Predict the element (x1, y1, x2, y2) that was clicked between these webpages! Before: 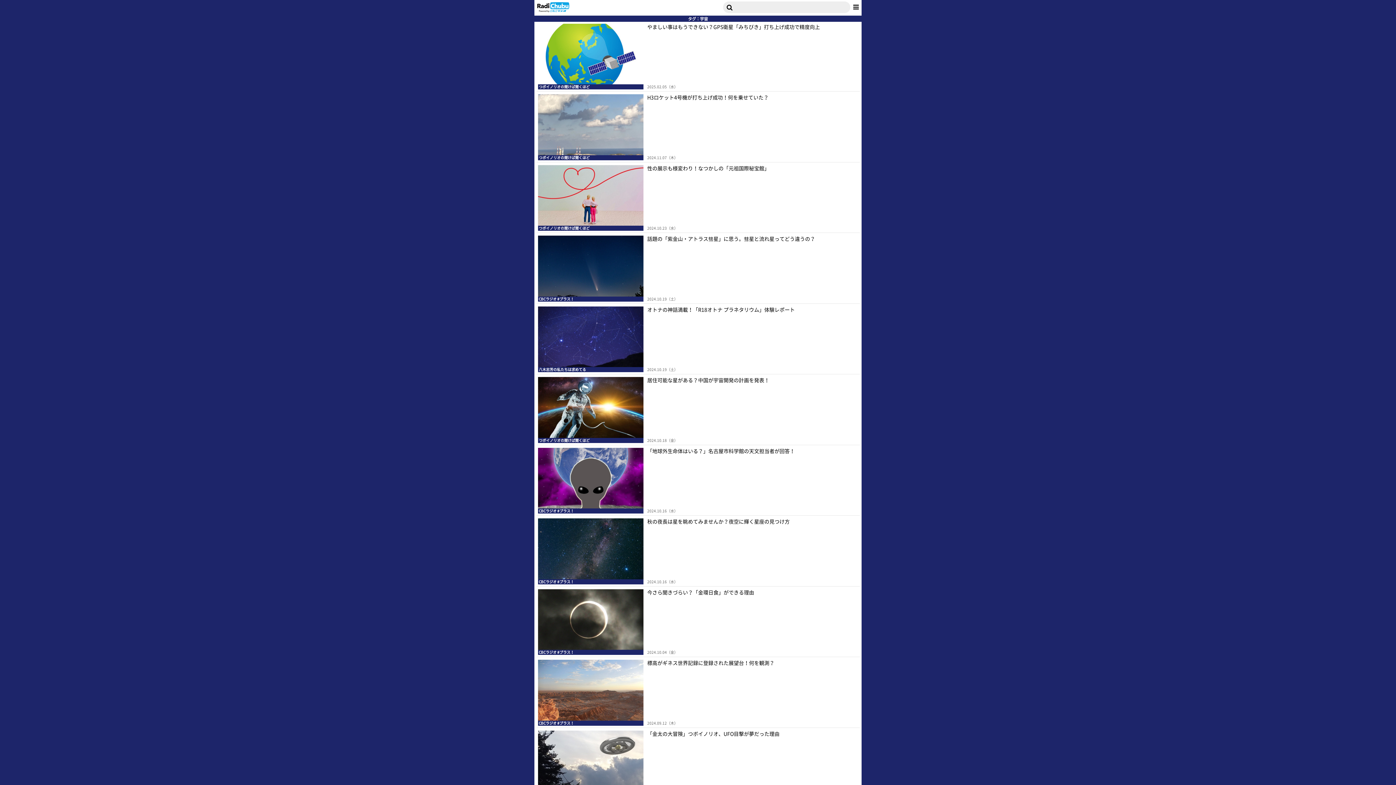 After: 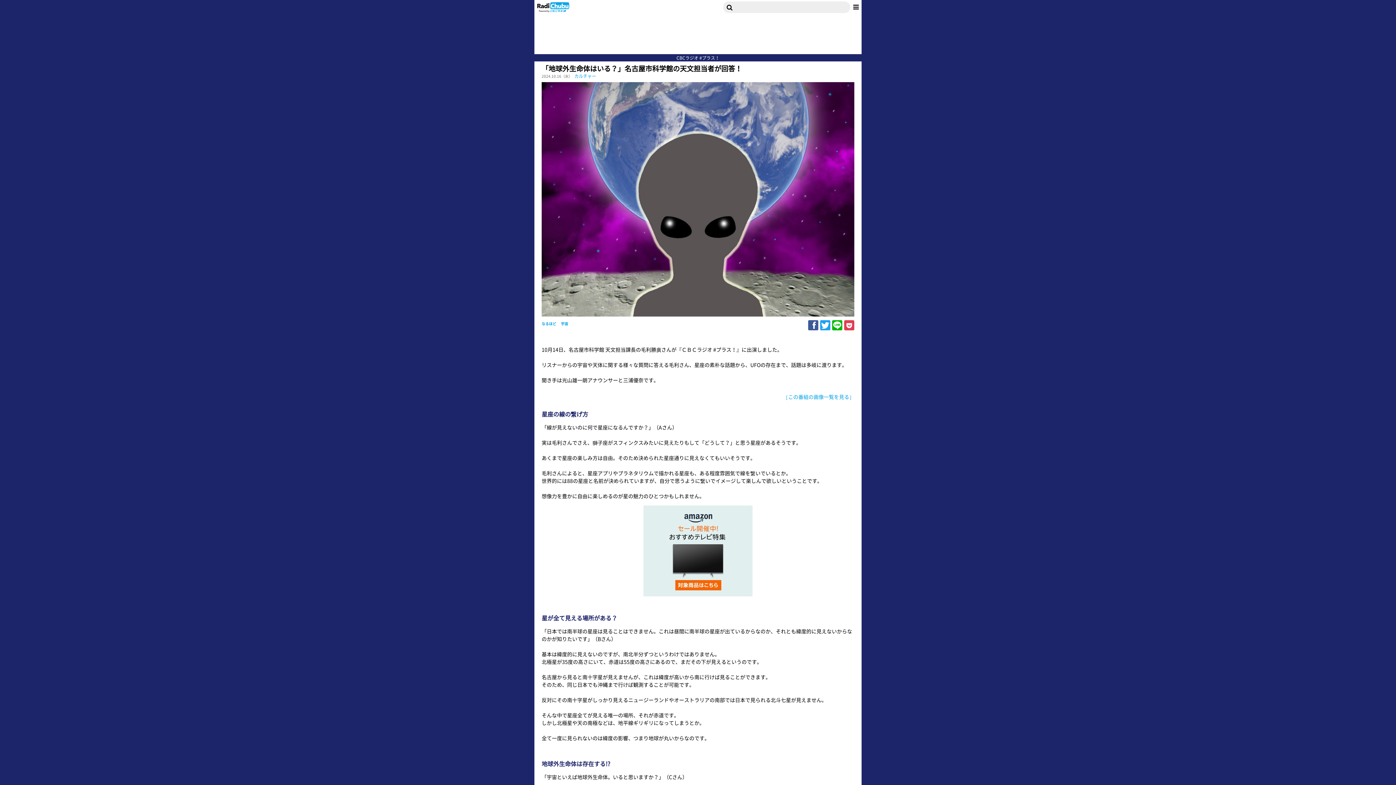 Action: label: CBCラジオ #プラス！

「地球外生命体はいる？」名古屋市科学館の天文担当者が回答！

2024.10.16（水） bbox: (538, 447, 858, 513)